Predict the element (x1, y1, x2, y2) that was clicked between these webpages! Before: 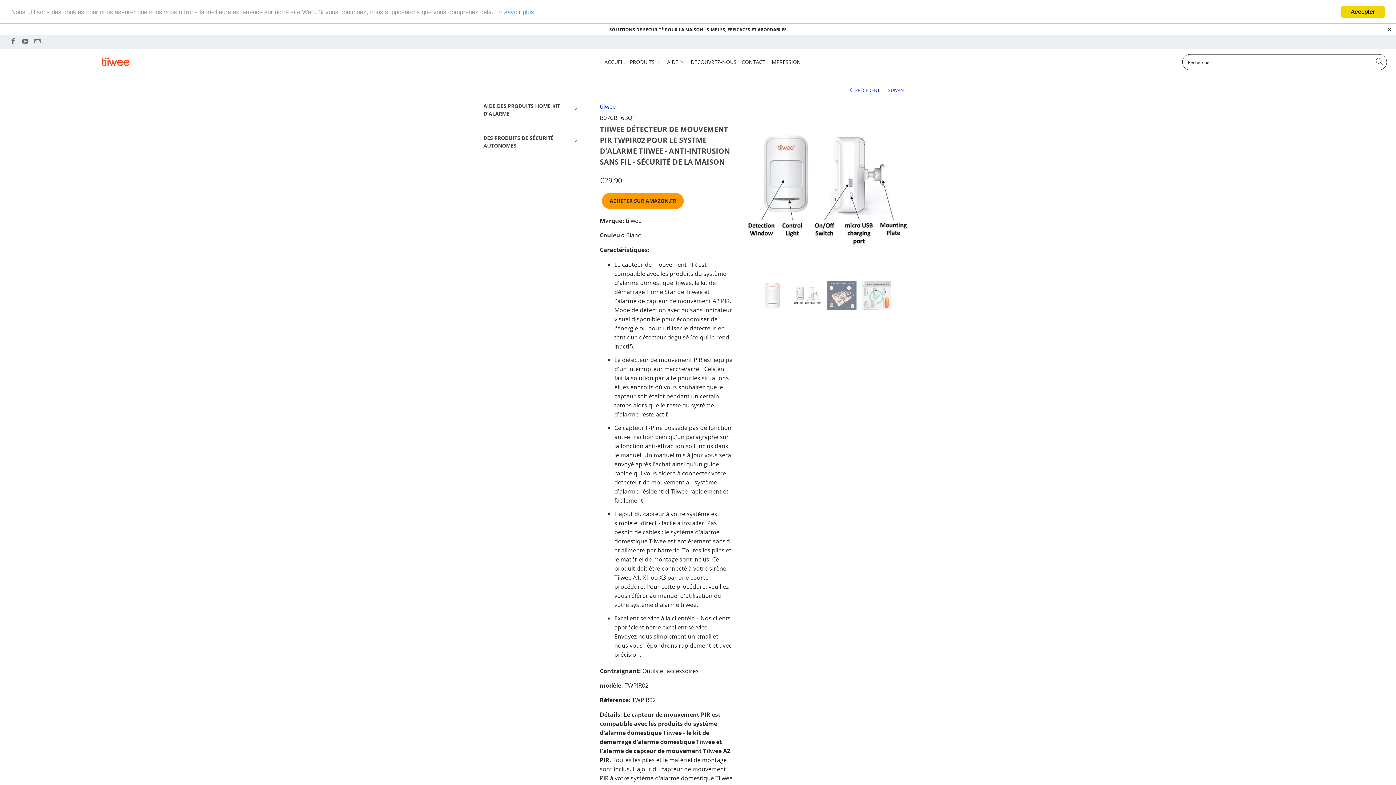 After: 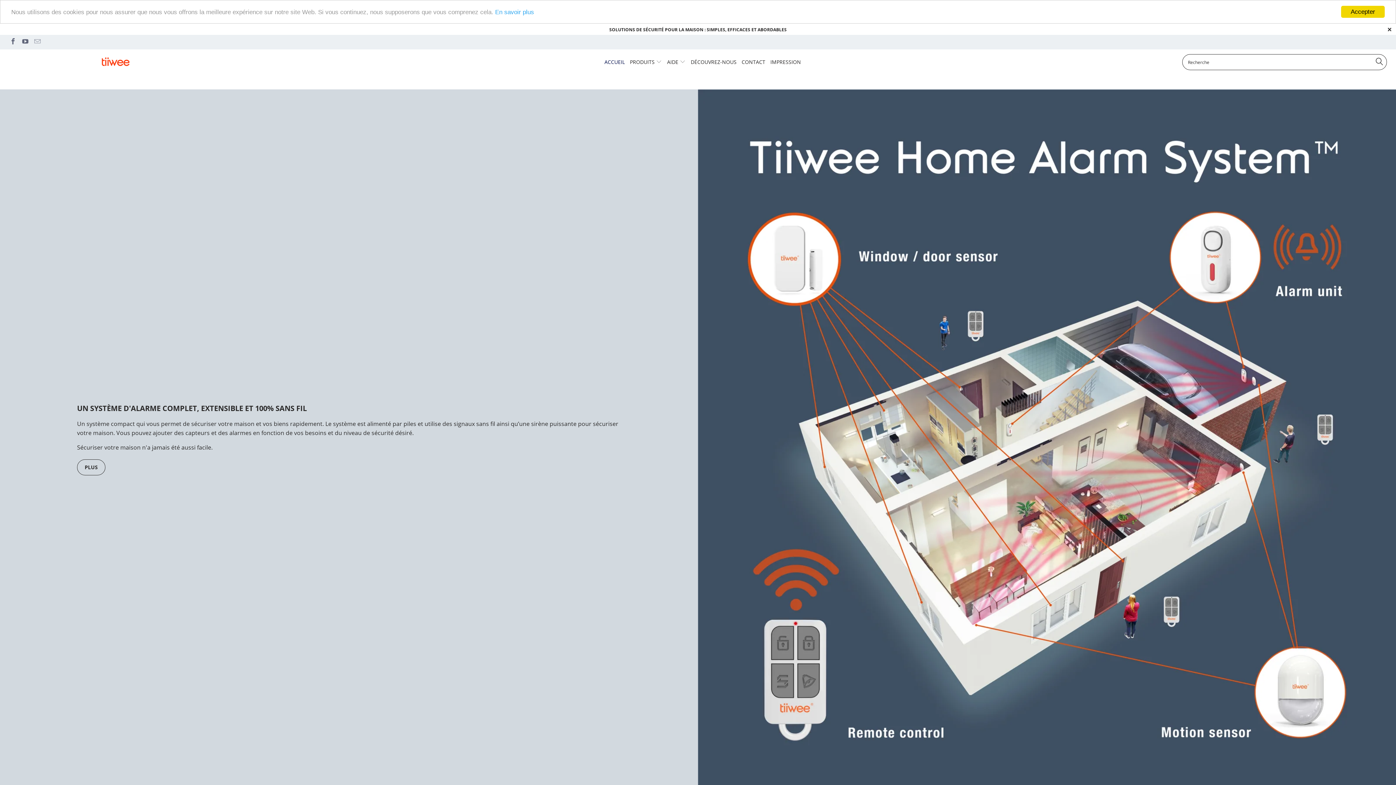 Action: bbox: (7, 49, 223, 74)